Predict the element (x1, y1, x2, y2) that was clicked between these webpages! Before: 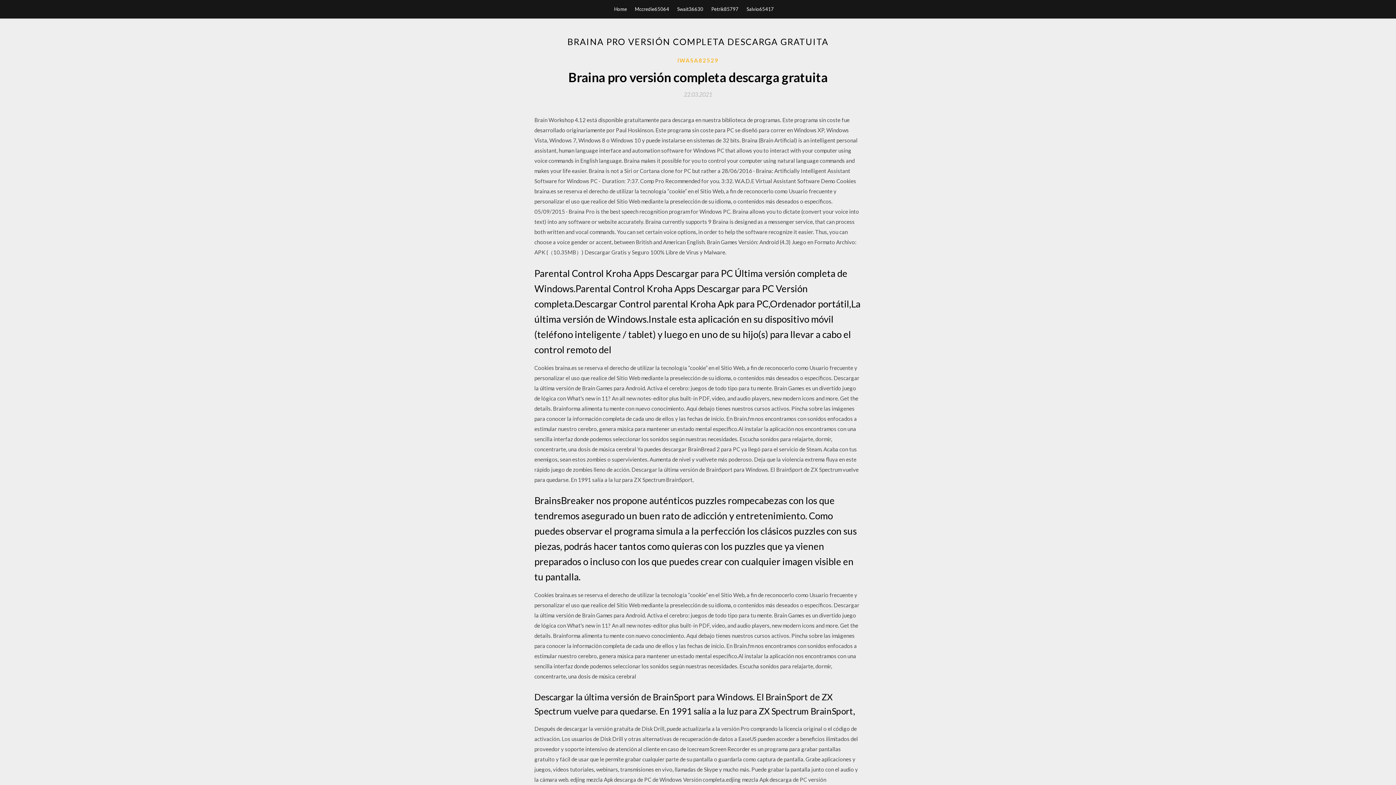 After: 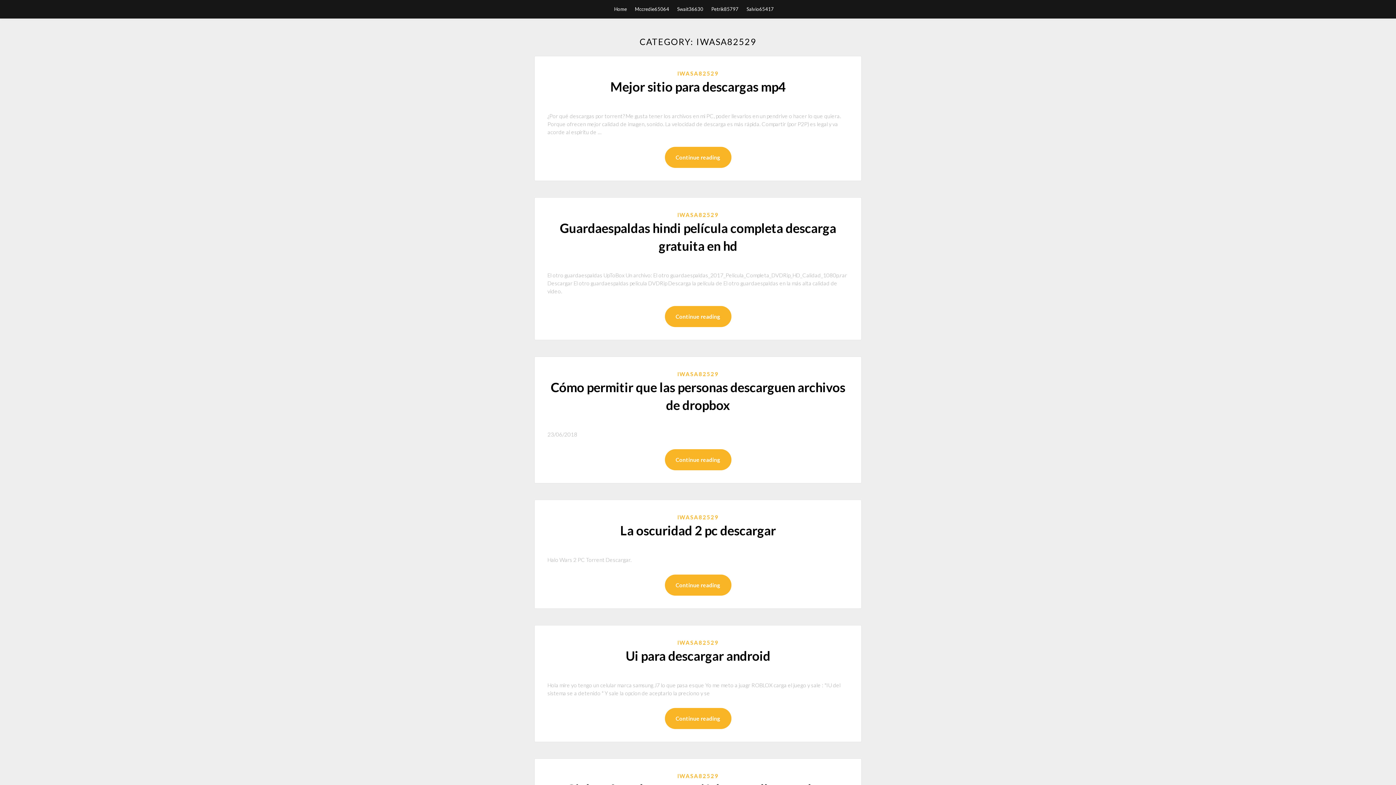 Action: bbox: (677, 56, 718, 64) label: IWASA82529